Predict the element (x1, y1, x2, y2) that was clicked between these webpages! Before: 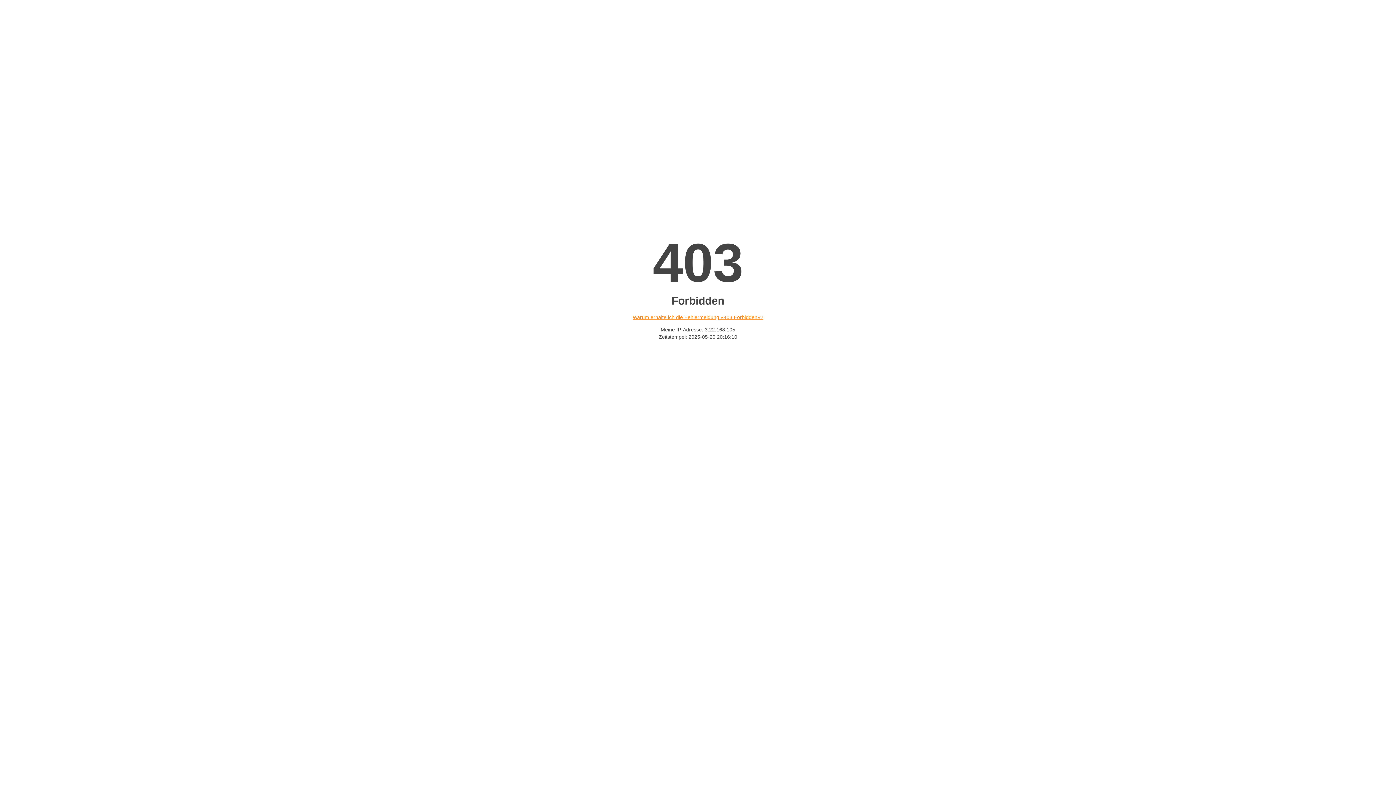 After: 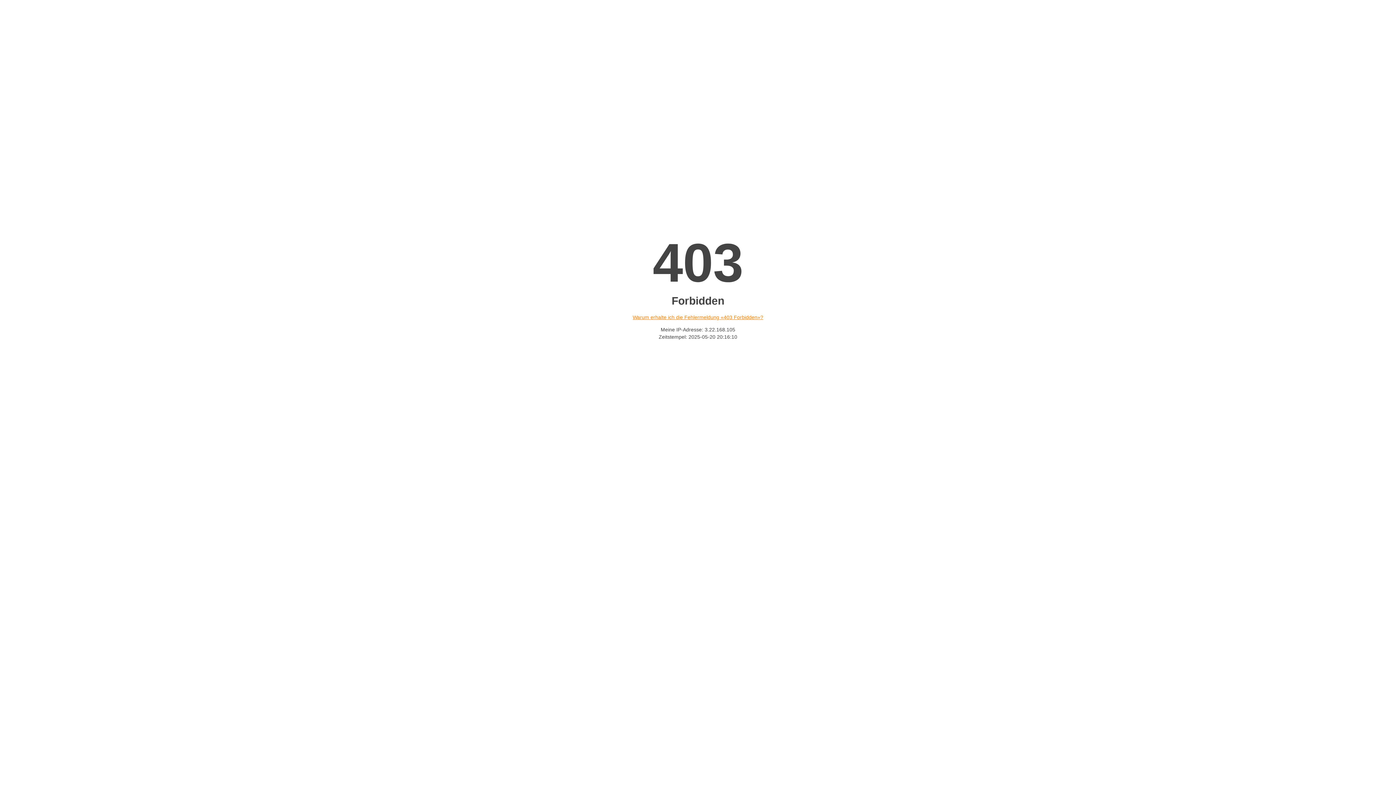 Action: bbox: (632, 314, 763, 320) label: Warum erhalte ich die Fehlermeldung «403 Forbidden»?